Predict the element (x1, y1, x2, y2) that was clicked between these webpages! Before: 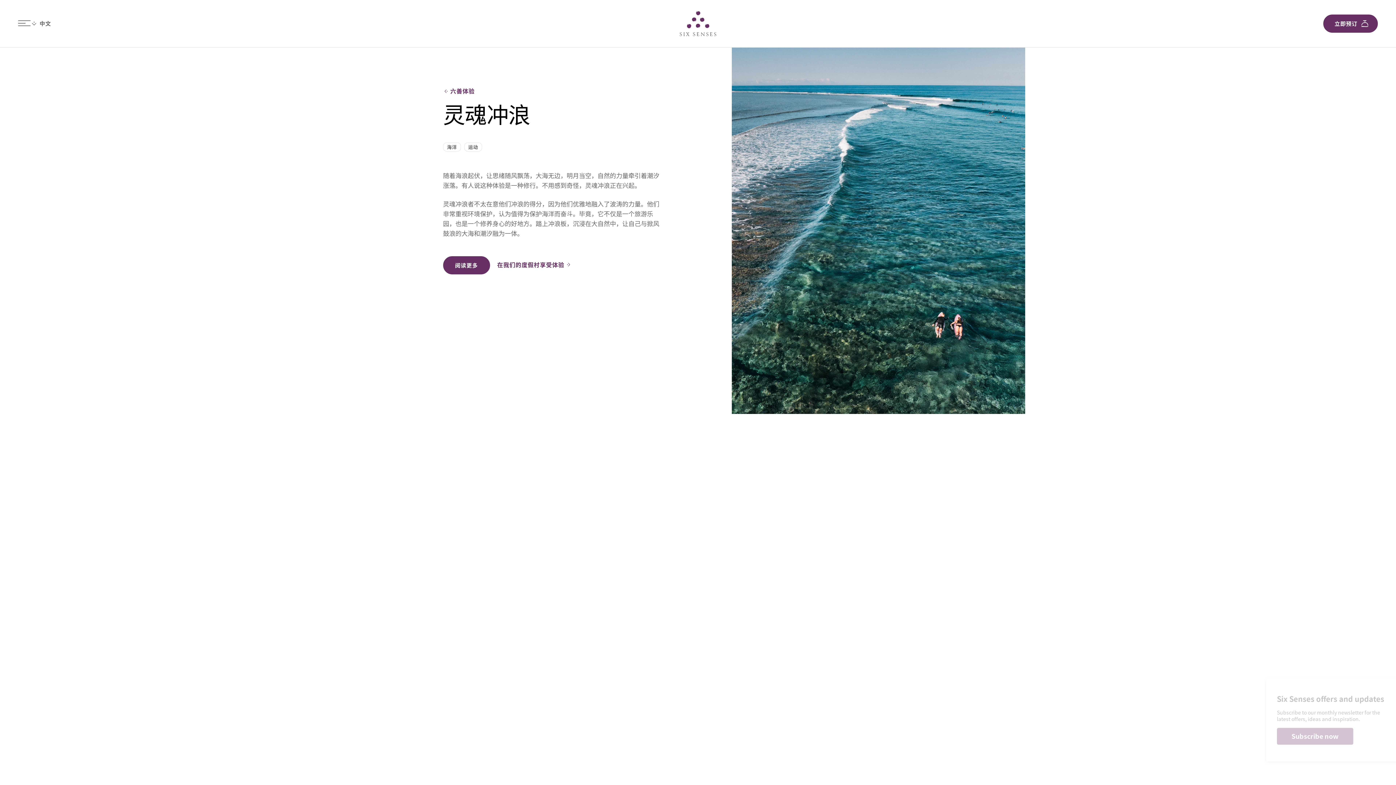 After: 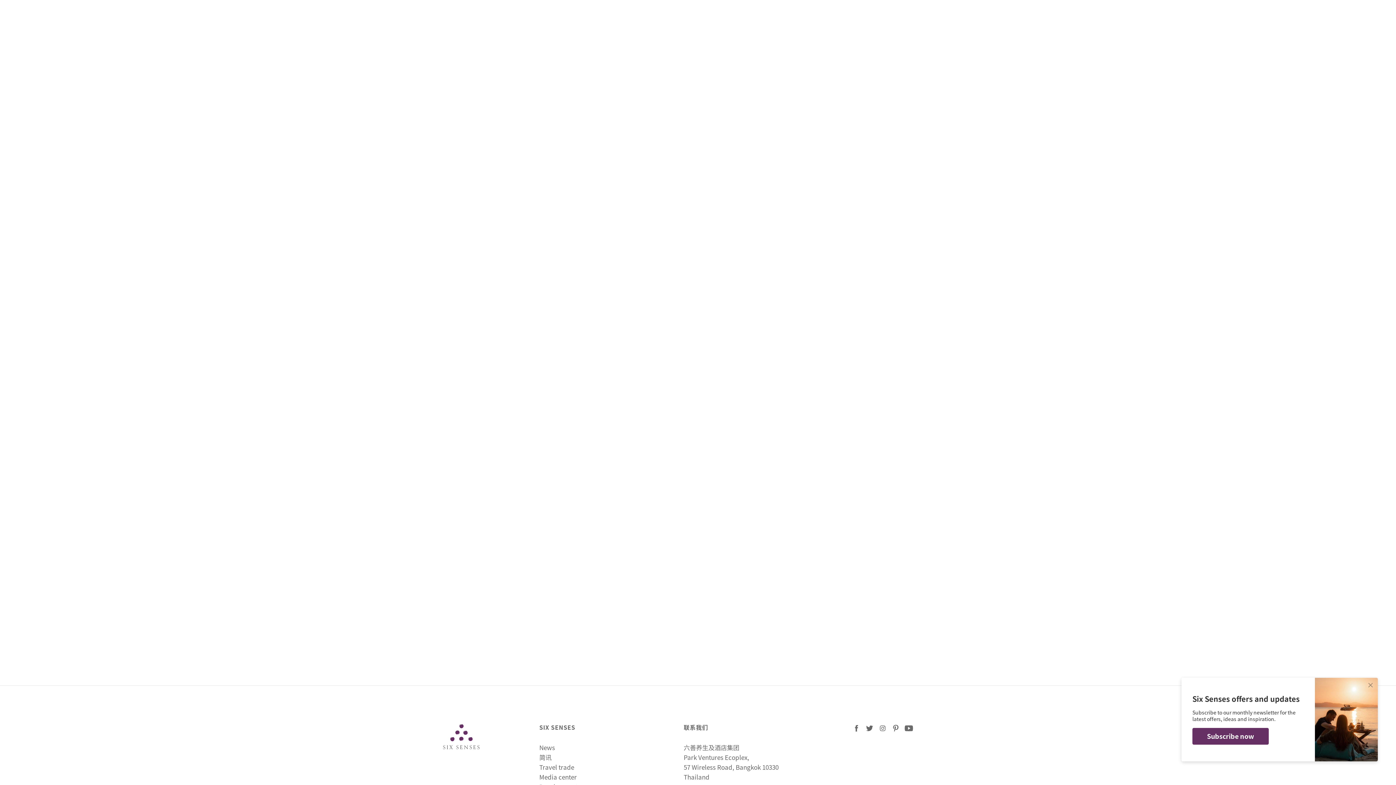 Action: label: 在我们的度假村享受体验 bbox: (497, 255, 571, 273)